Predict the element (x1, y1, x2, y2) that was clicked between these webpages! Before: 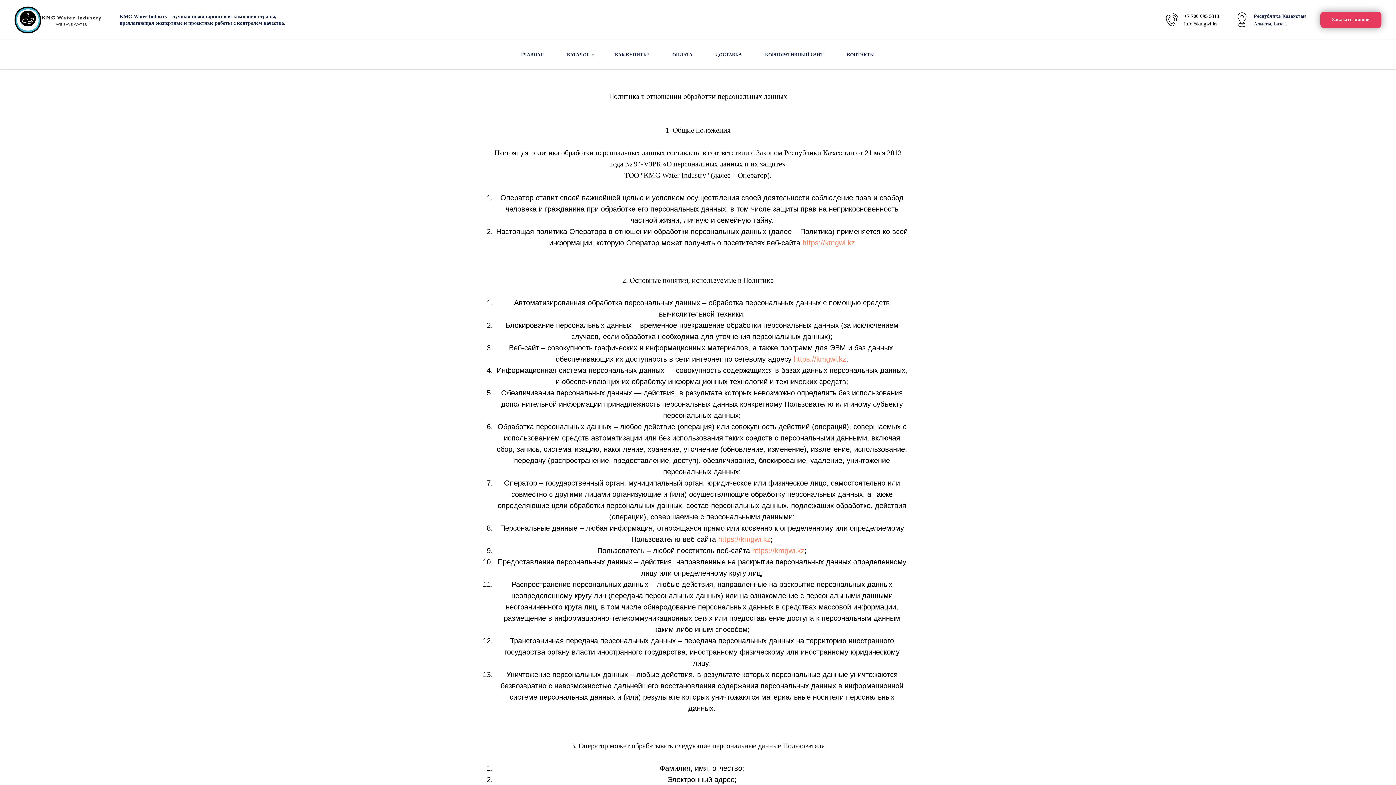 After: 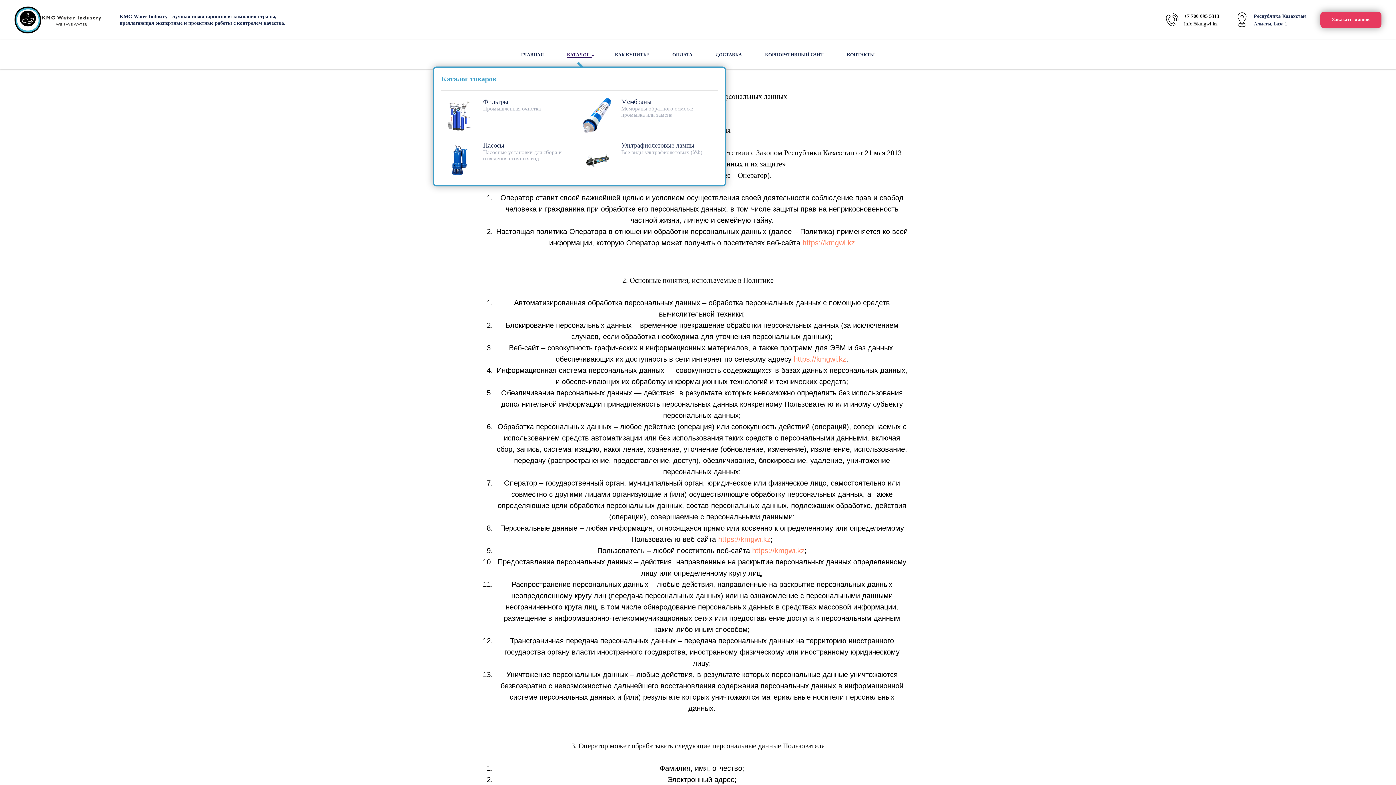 Action: bbox: (567, 52, 591, 57) label: КАТАЛОГ